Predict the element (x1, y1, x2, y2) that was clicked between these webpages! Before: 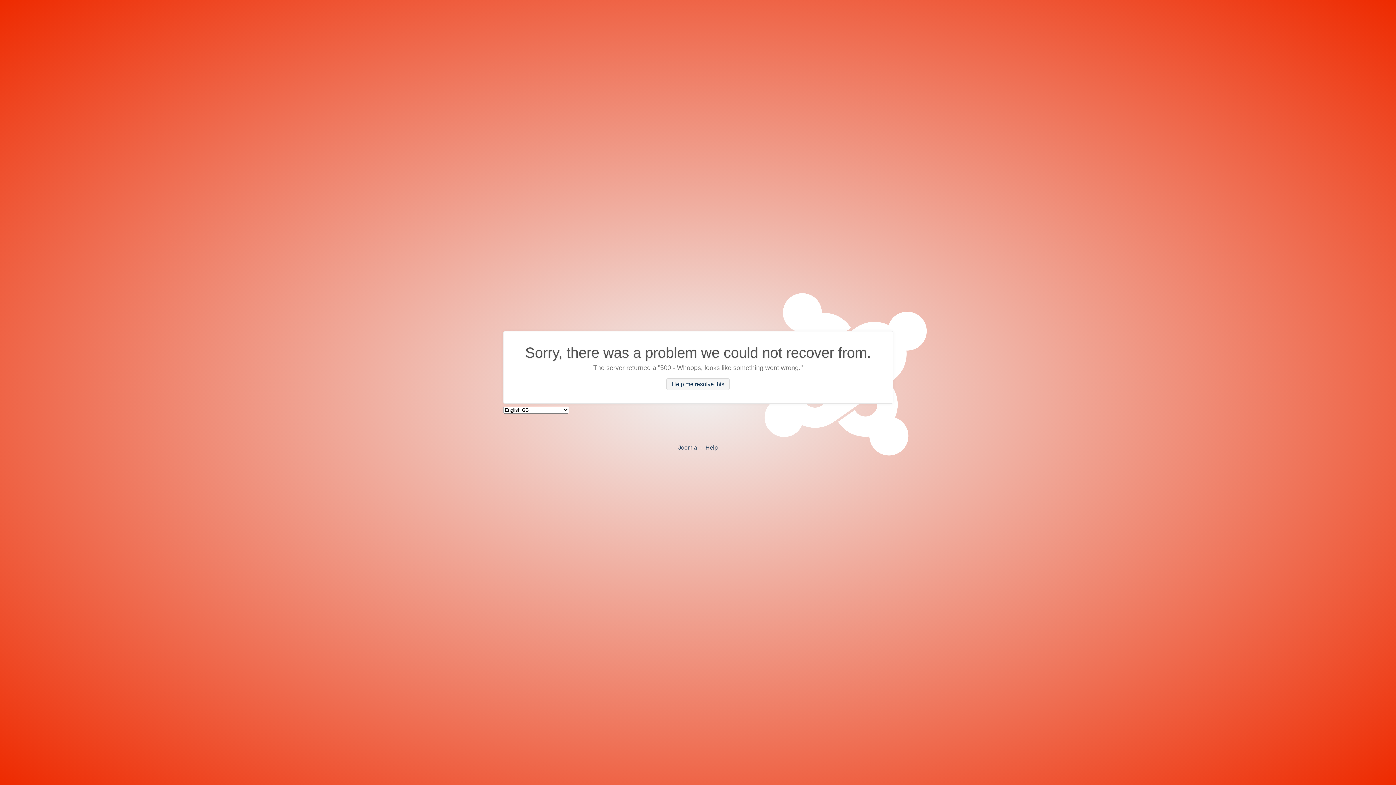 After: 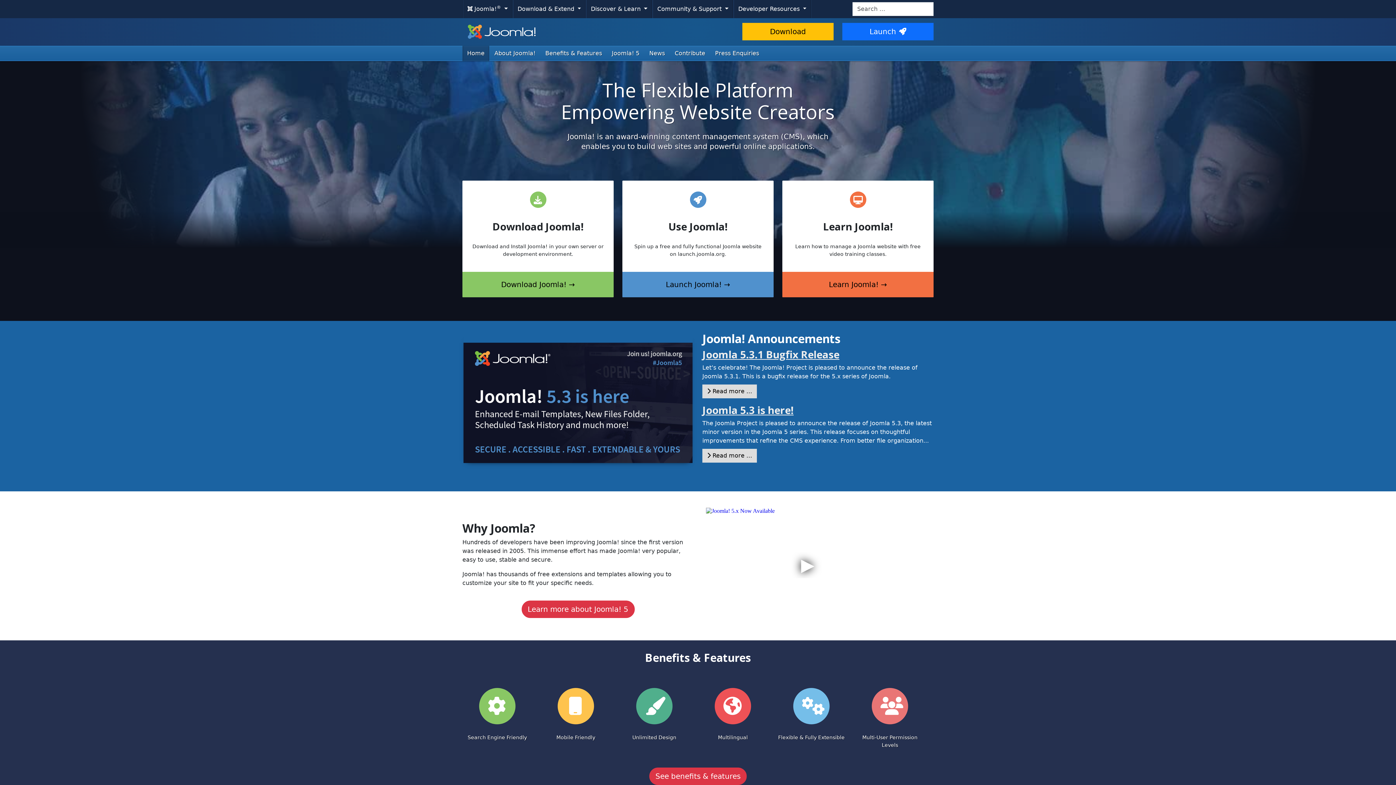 Action: bbox: (678, 444, 697, 450) label: Joomla